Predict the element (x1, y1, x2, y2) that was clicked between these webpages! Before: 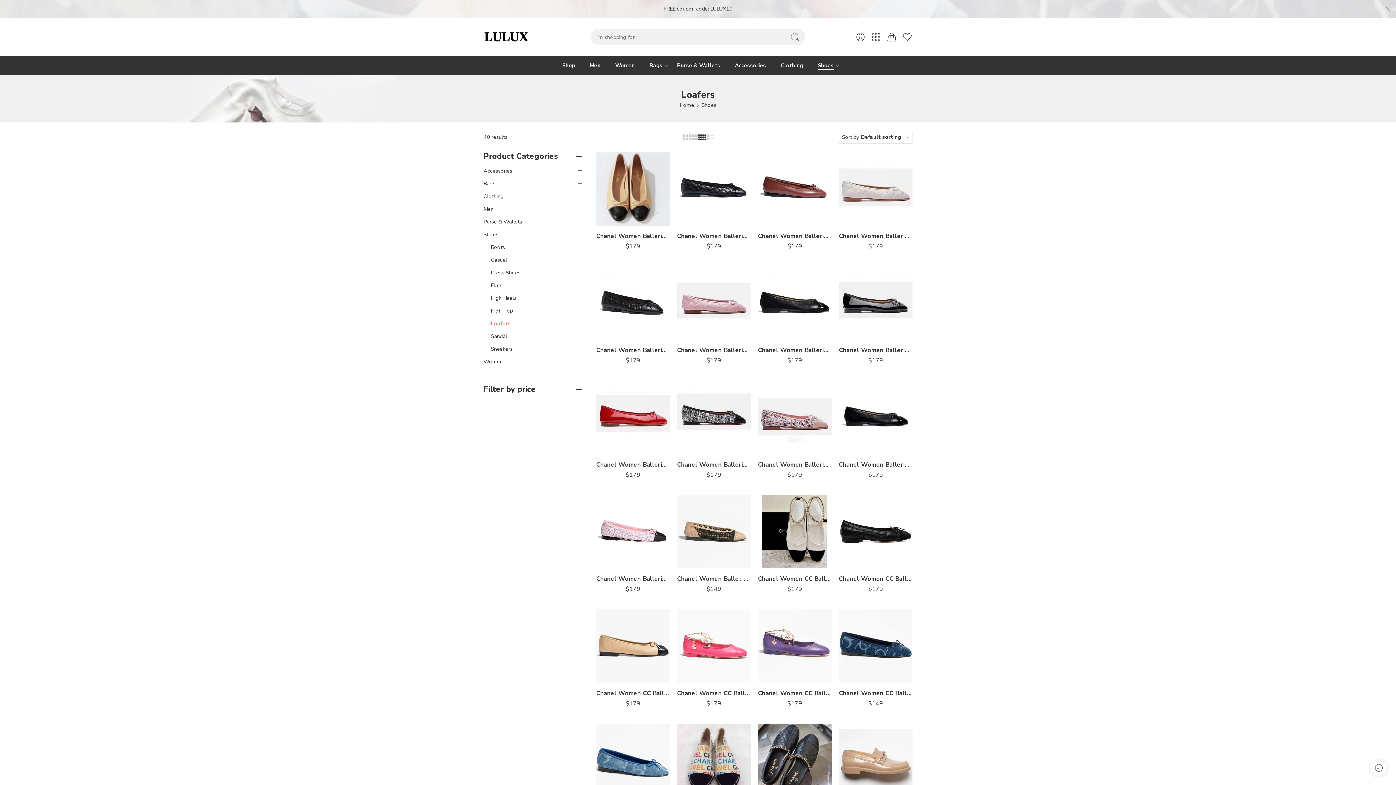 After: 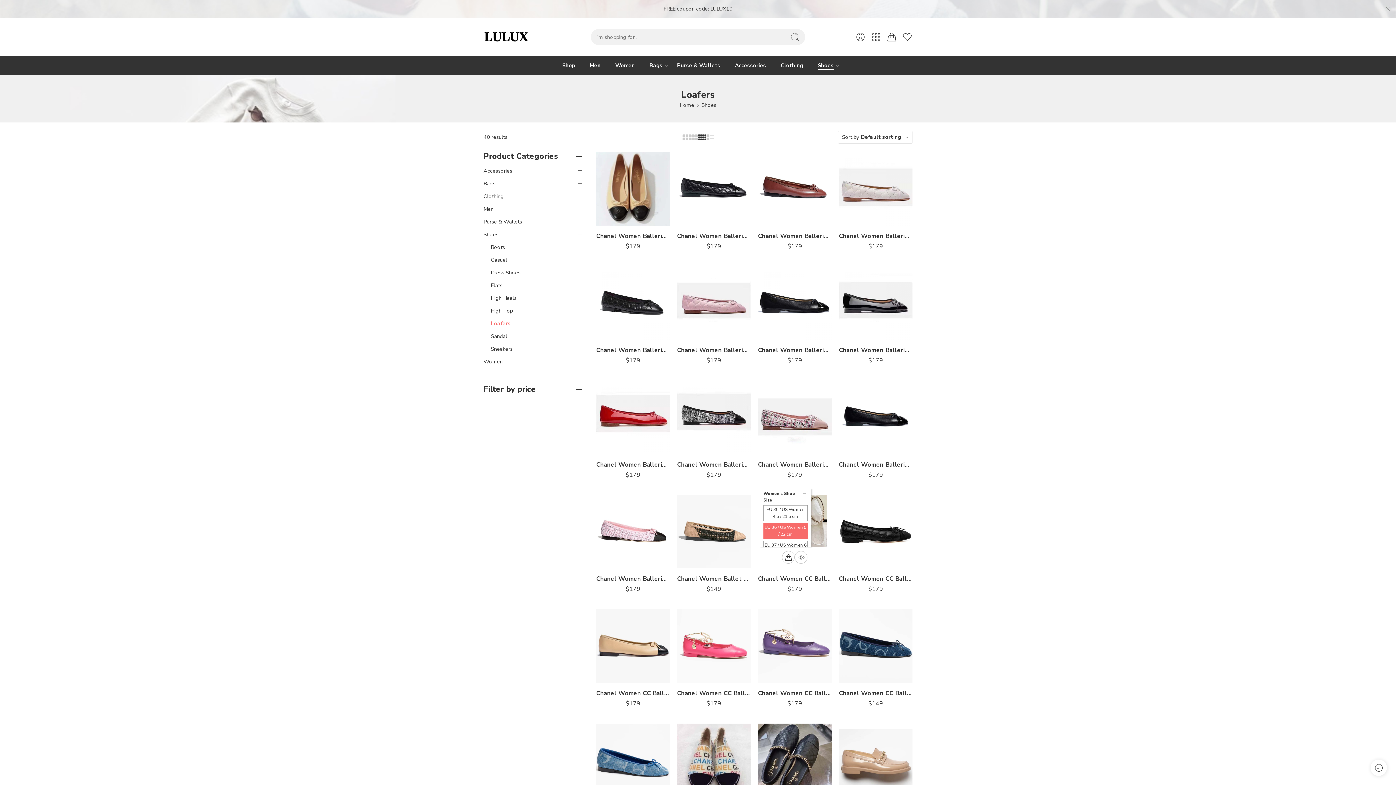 Action: bbox: (761, 523, 805, 539) label: EU 36 / US Women 5 / 22 cm